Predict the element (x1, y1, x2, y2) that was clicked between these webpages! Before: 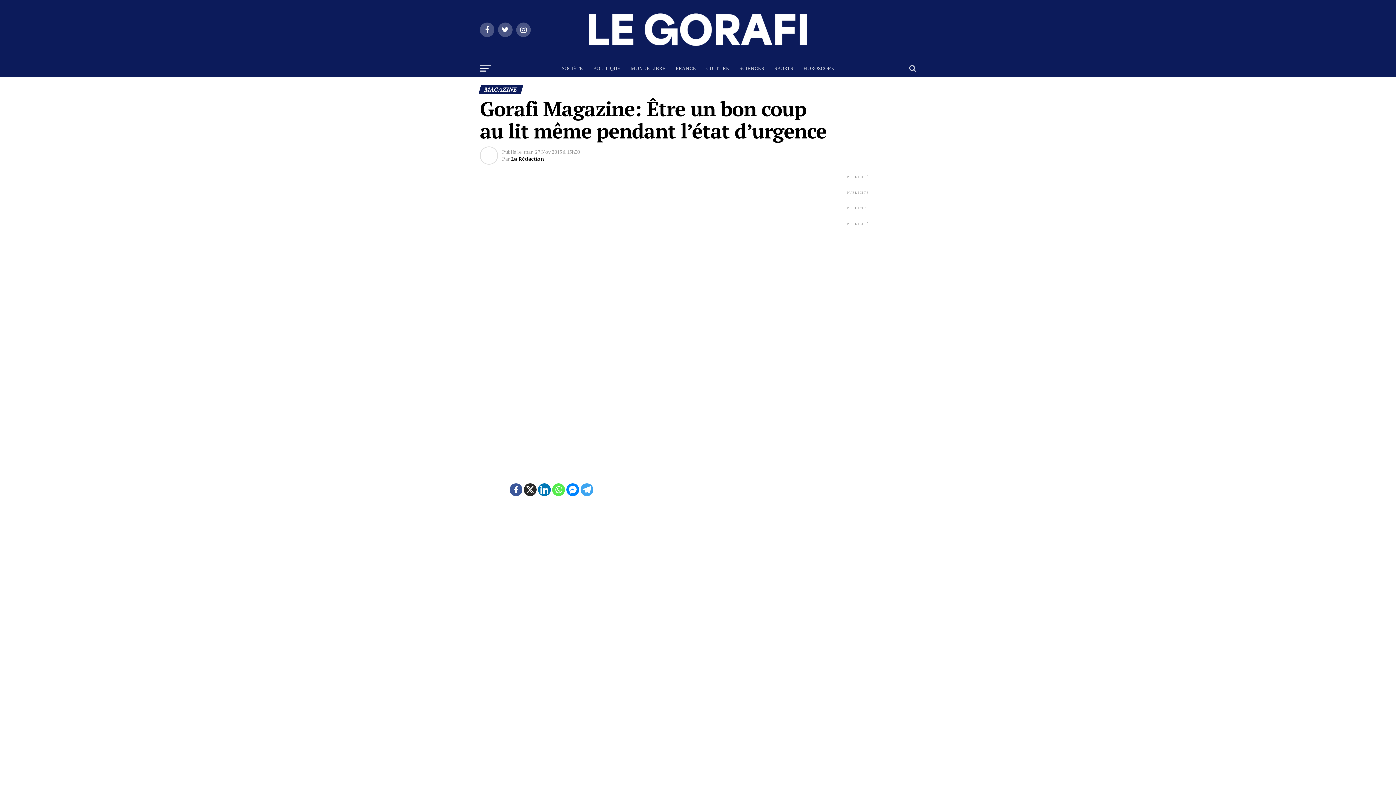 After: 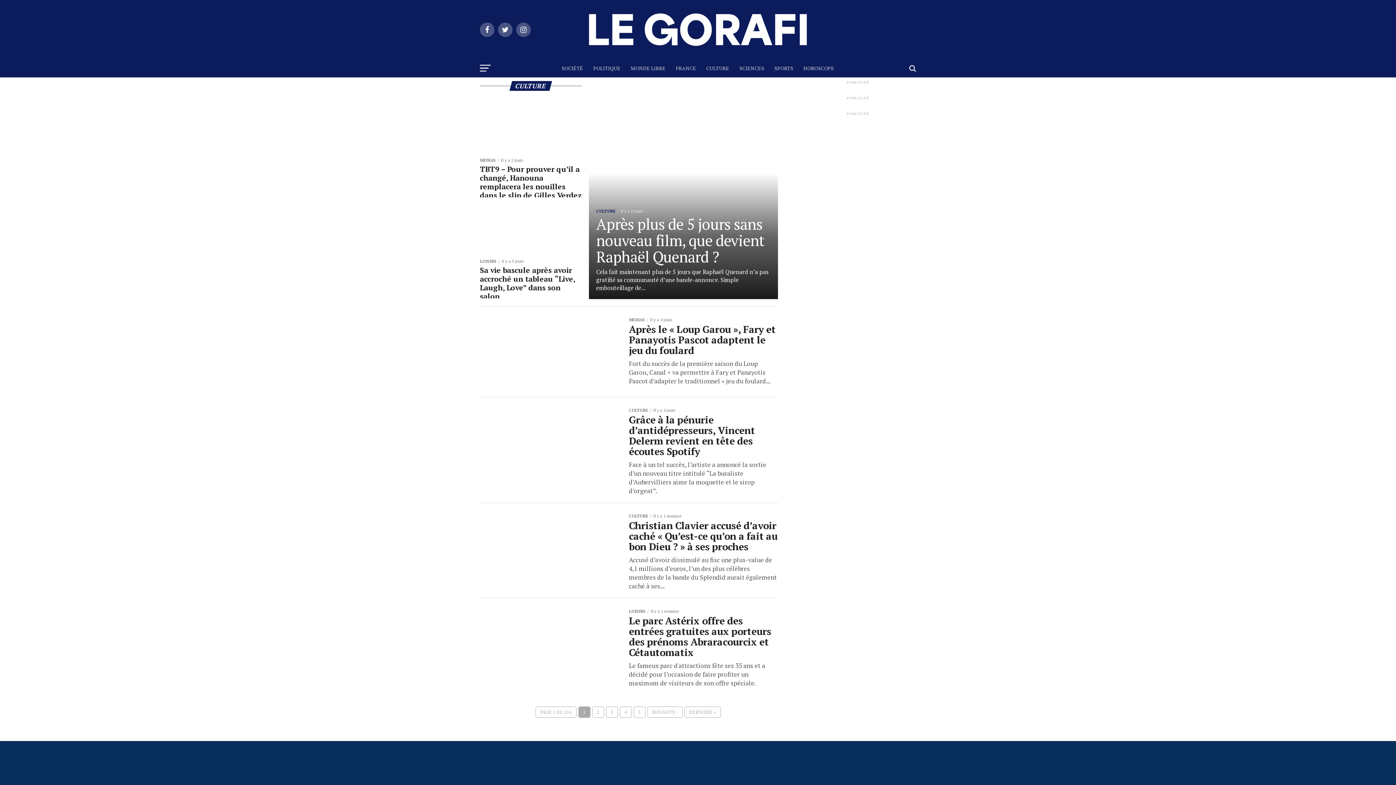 Action: label: CULTURE bbox: (702, 59, 733, 77)